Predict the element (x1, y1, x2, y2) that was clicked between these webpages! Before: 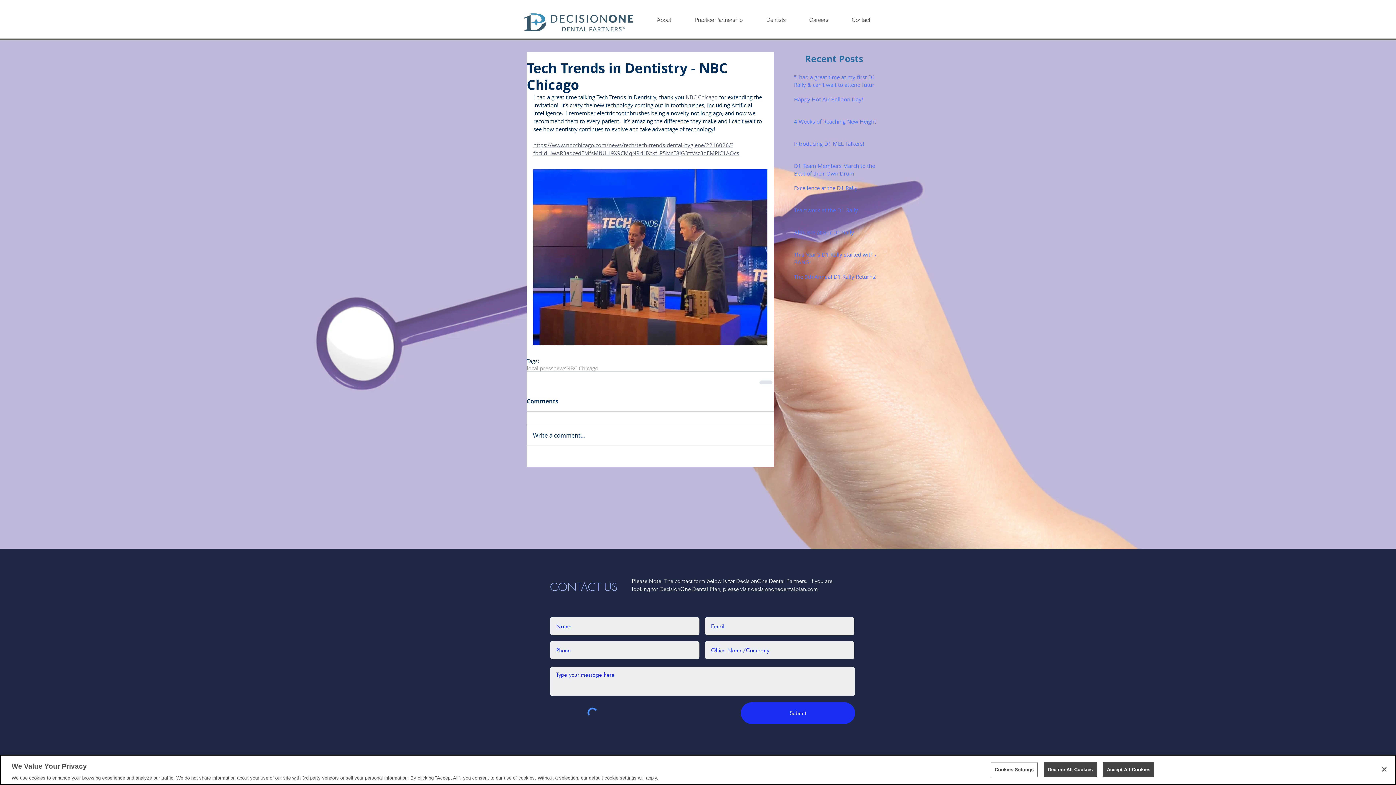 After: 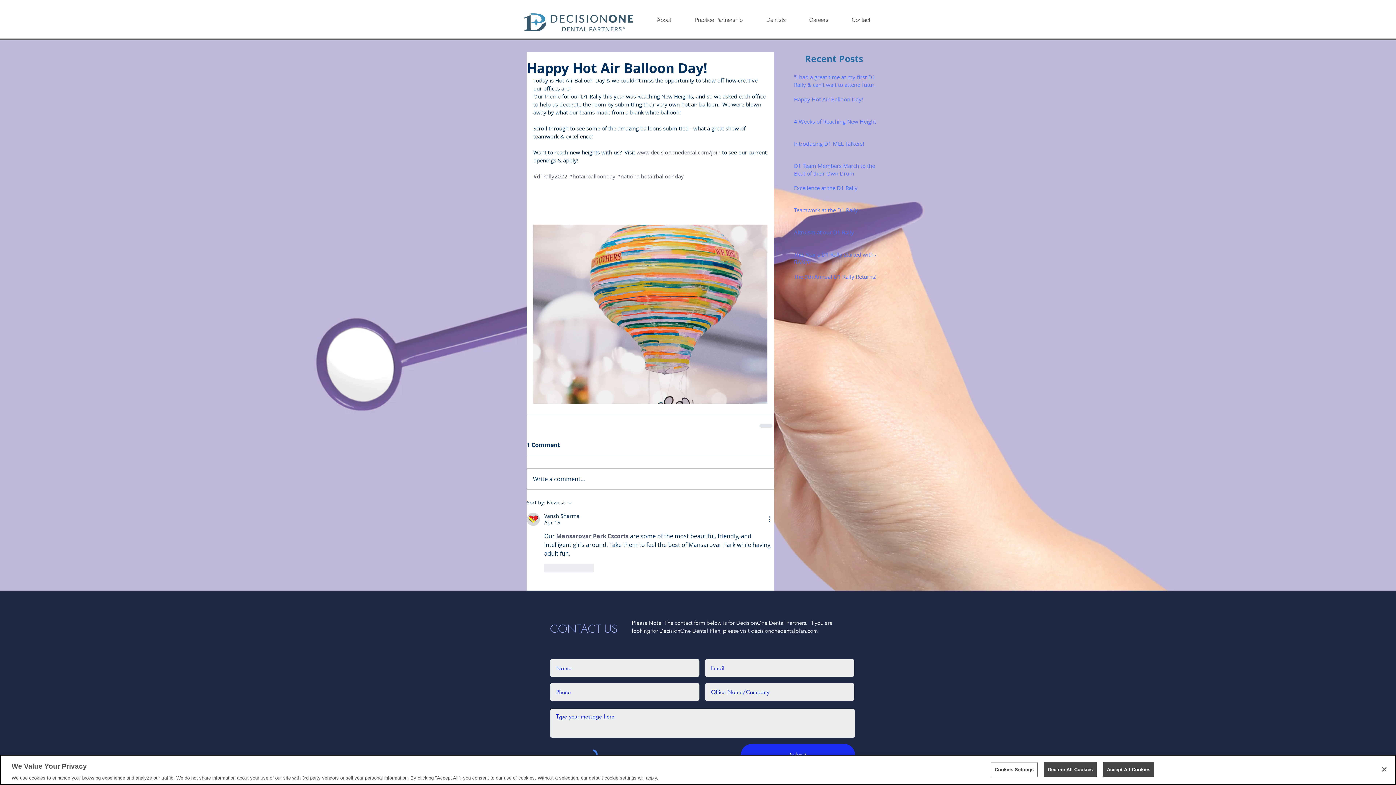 Action: label: Happy Hot Air Balloon Day! bbox: (794, 95, 878, 106)